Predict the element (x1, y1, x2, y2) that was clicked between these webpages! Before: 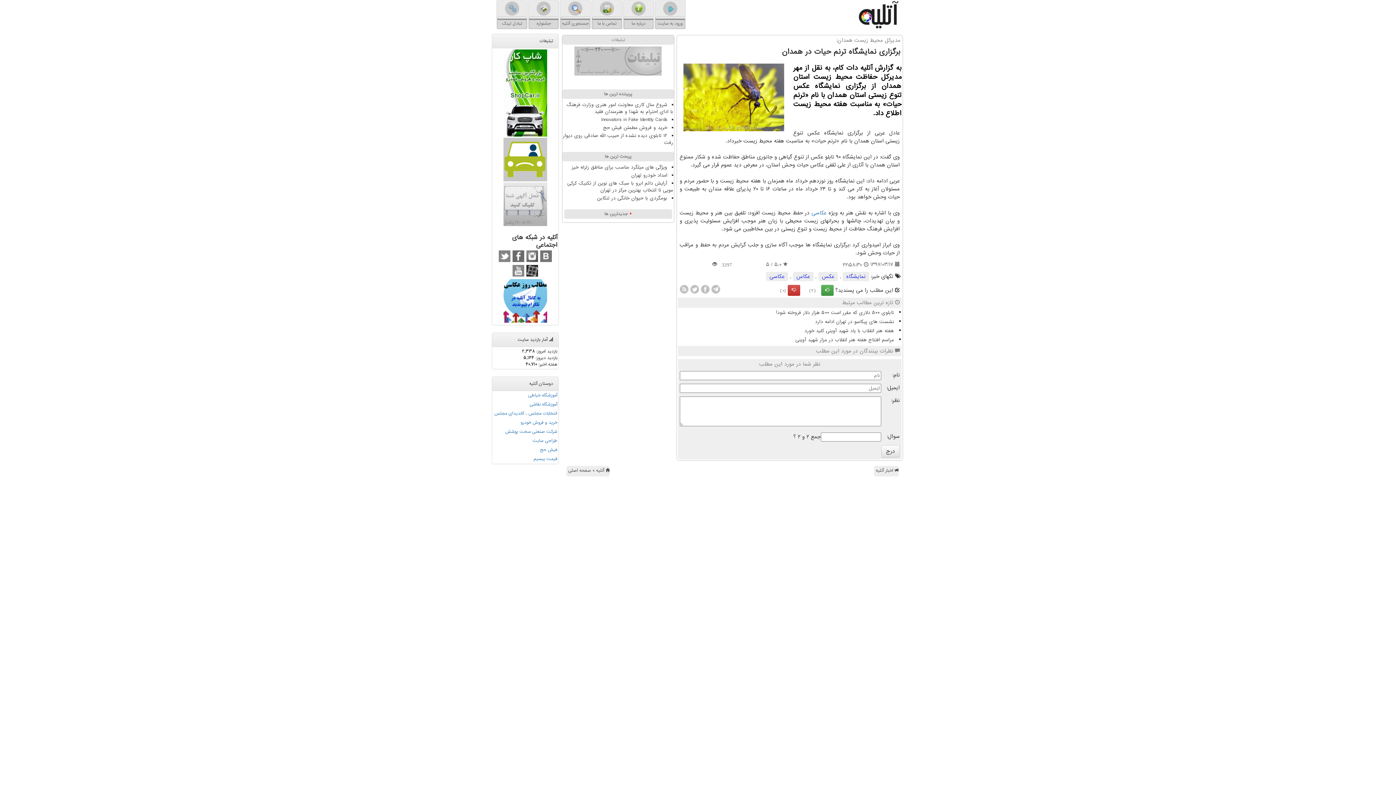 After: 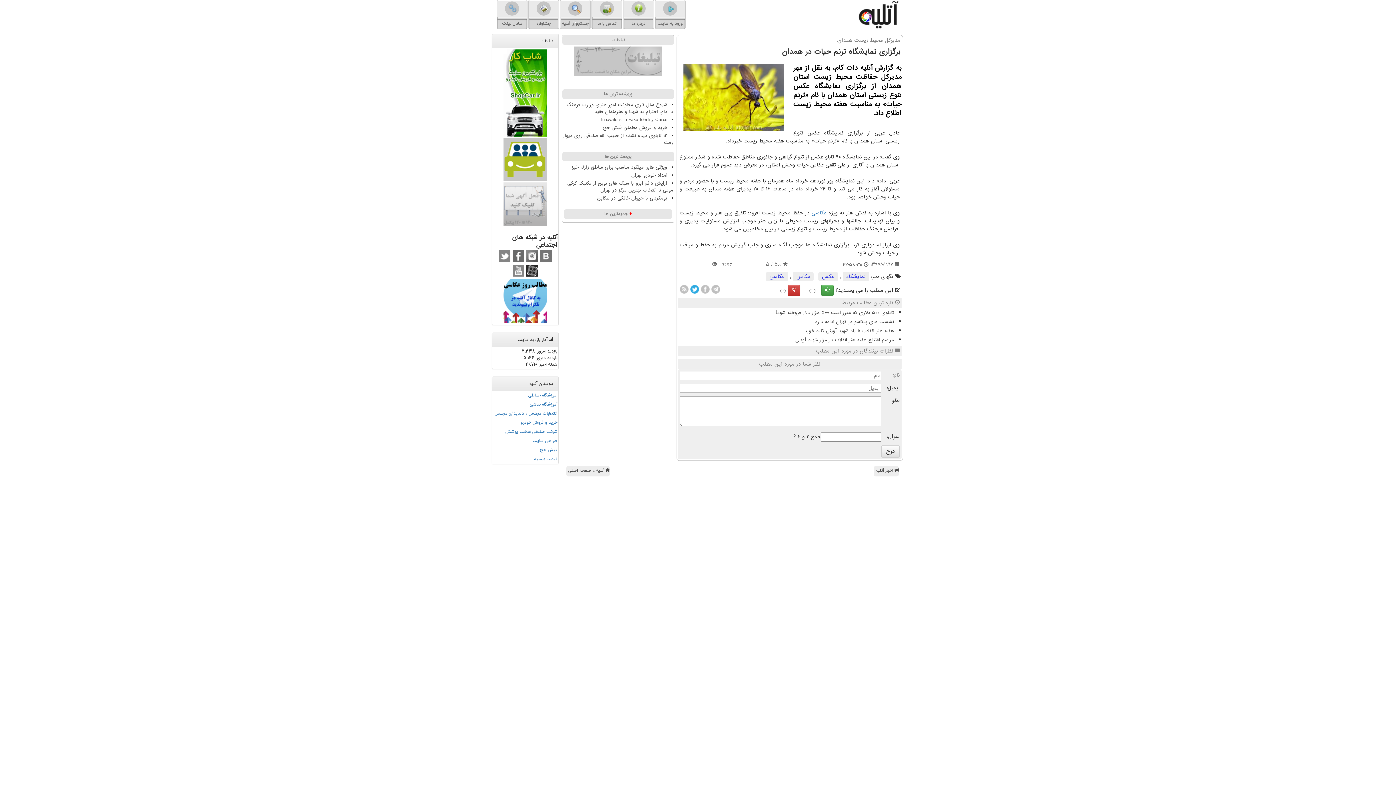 Action: bbox: (690, 284, 699, 293)